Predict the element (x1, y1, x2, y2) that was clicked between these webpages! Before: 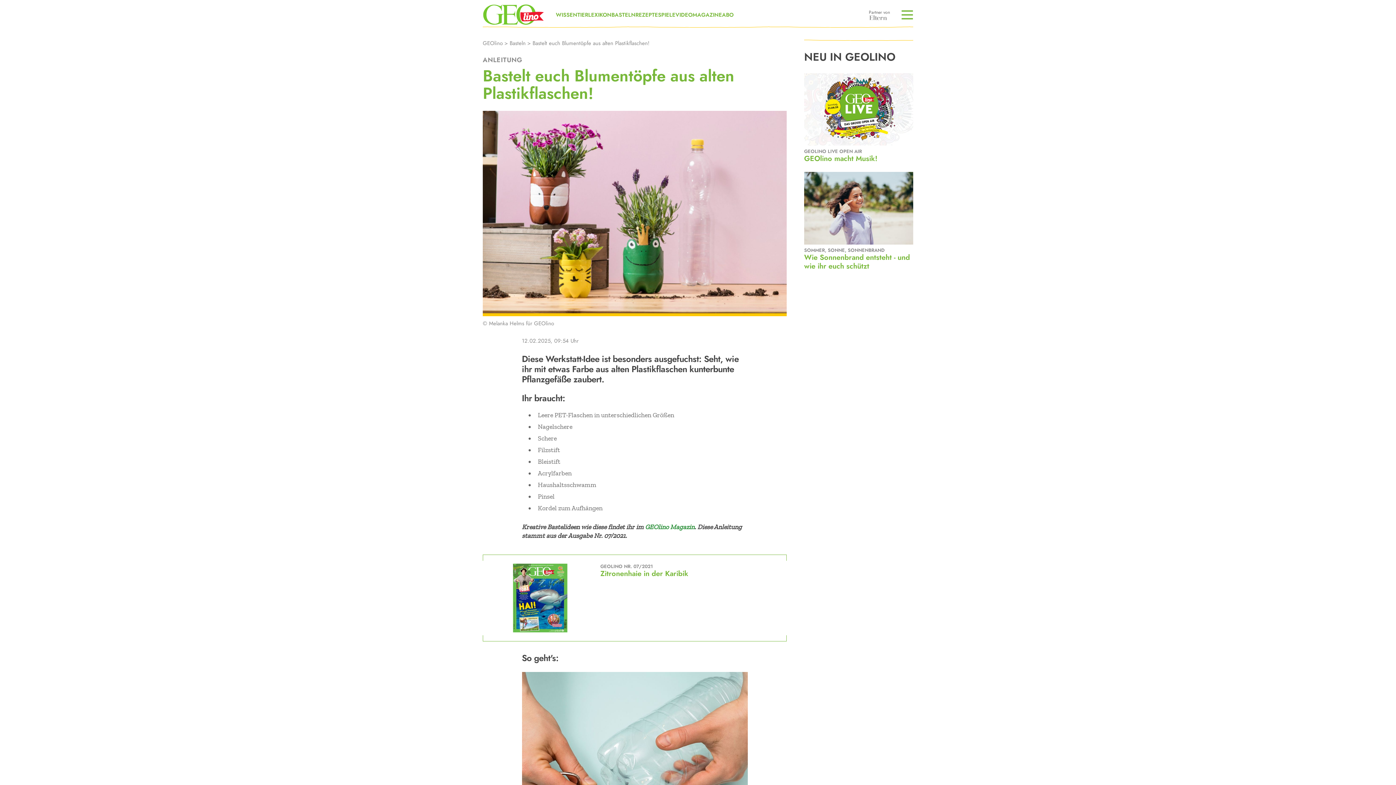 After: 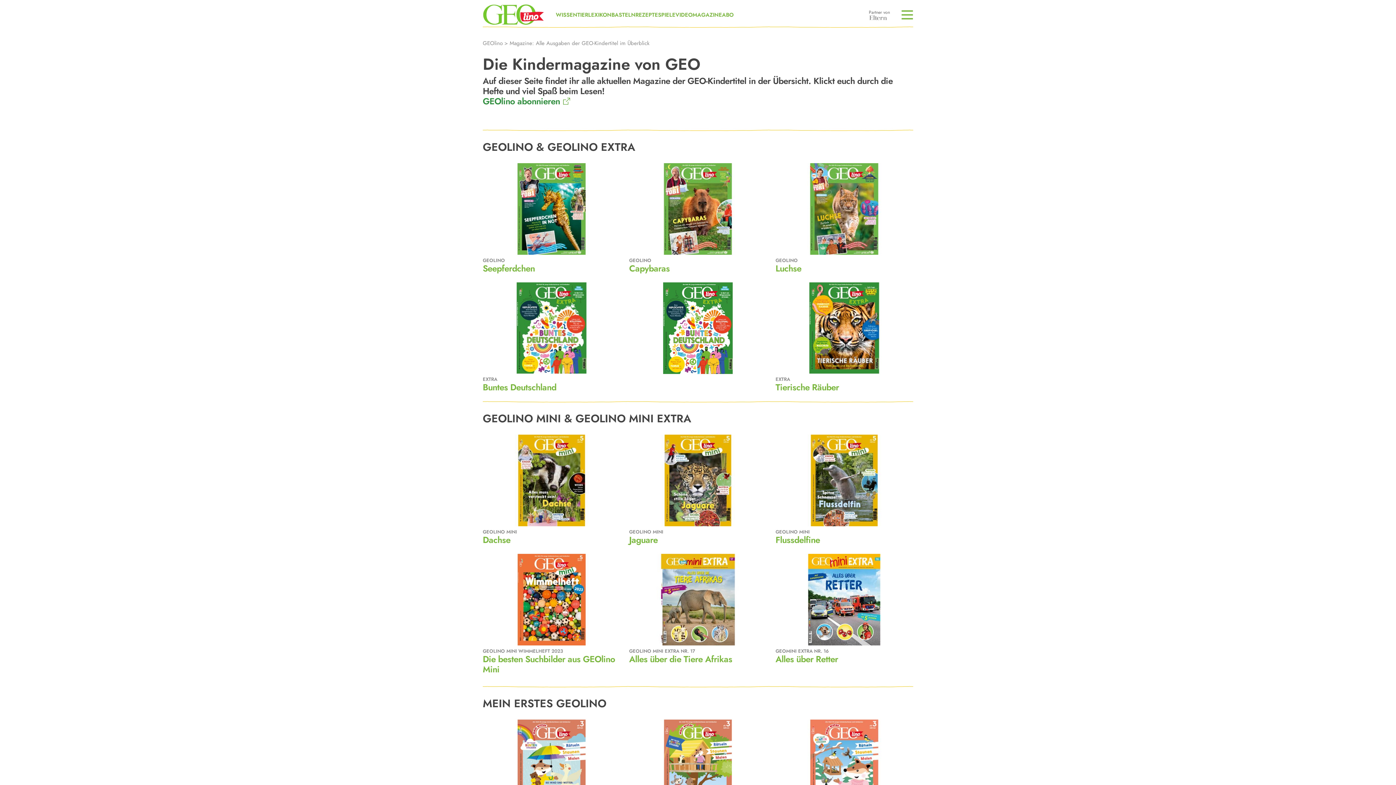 Action: label: MAGAZINE bbox: (692, 10, 722, 18)